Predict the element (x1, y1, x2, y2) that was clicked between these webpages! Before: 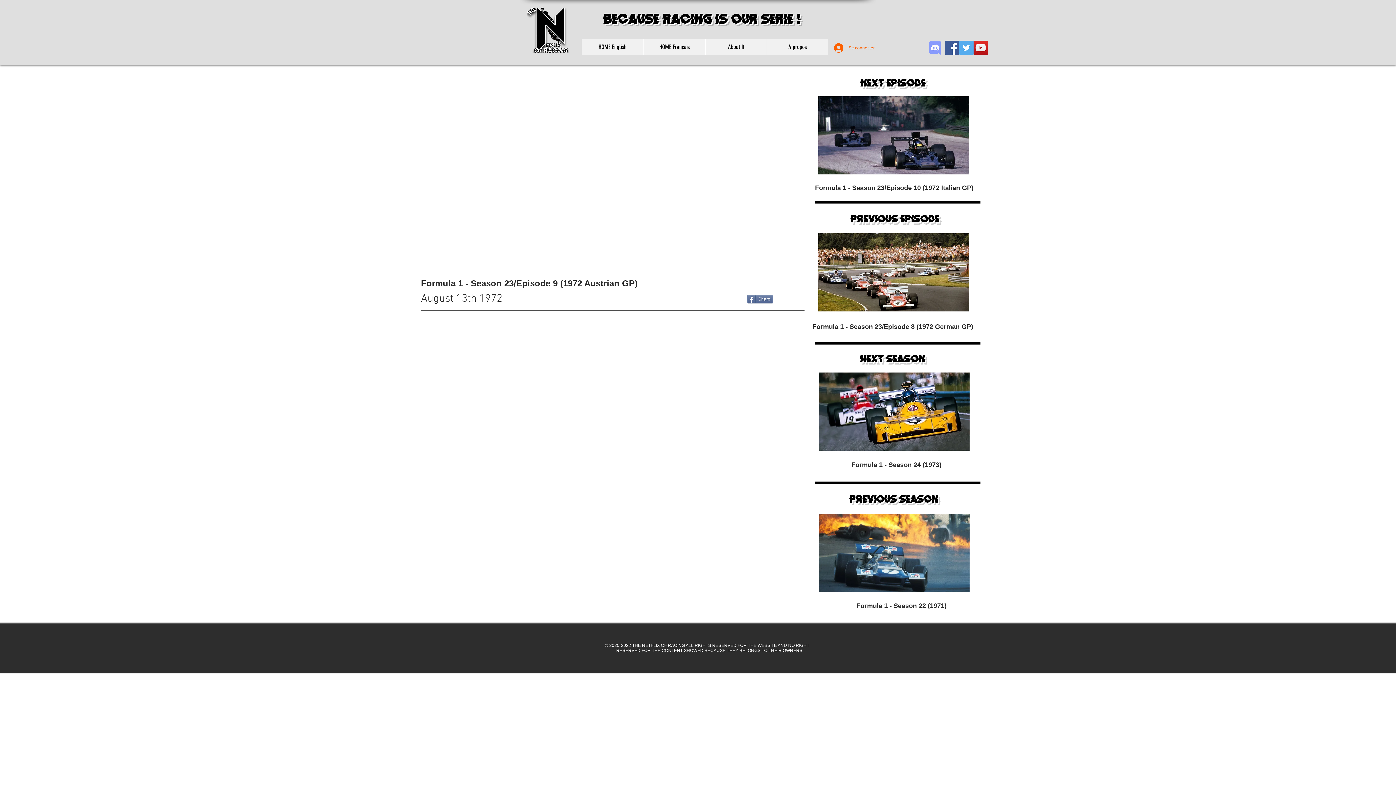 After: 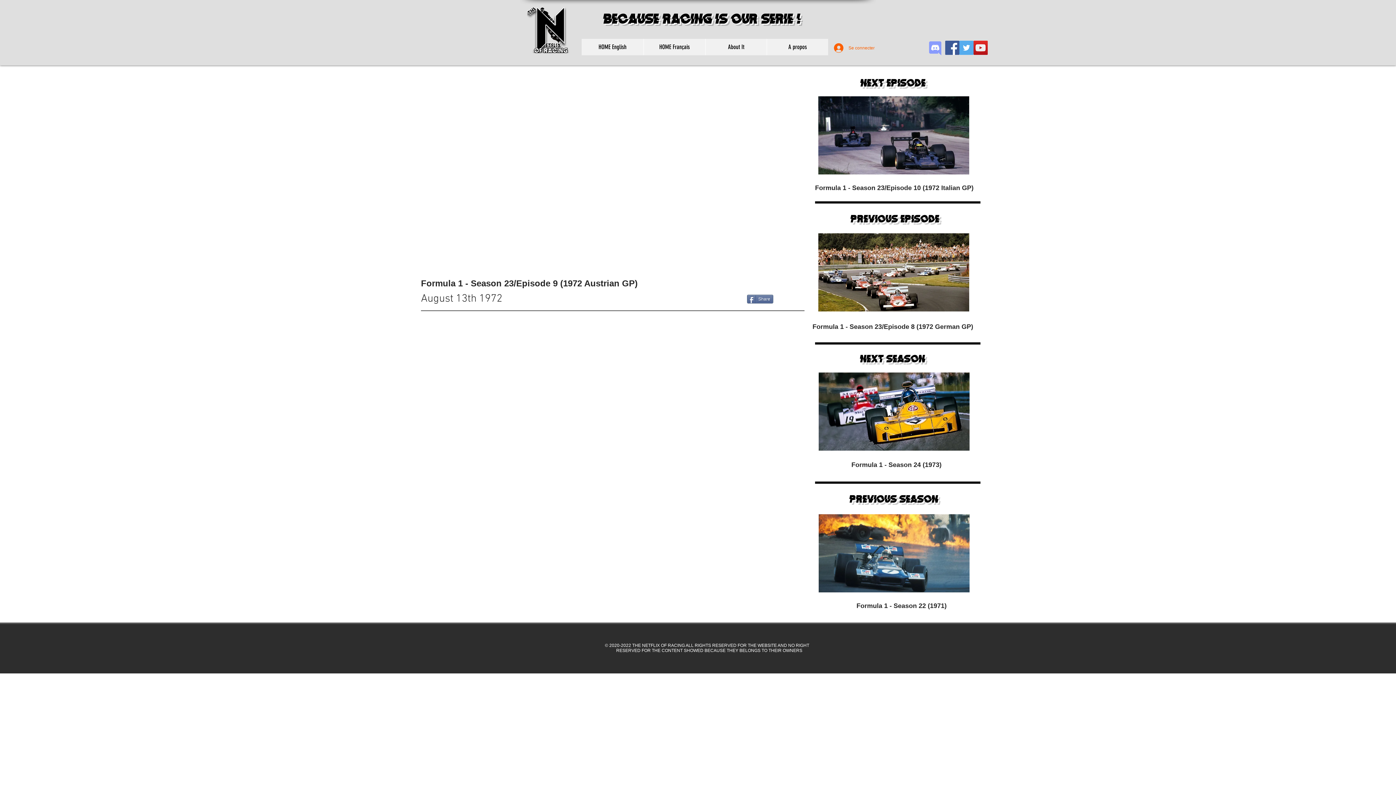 Action: label: Facebook bbox: (945, 40, 959, 54)